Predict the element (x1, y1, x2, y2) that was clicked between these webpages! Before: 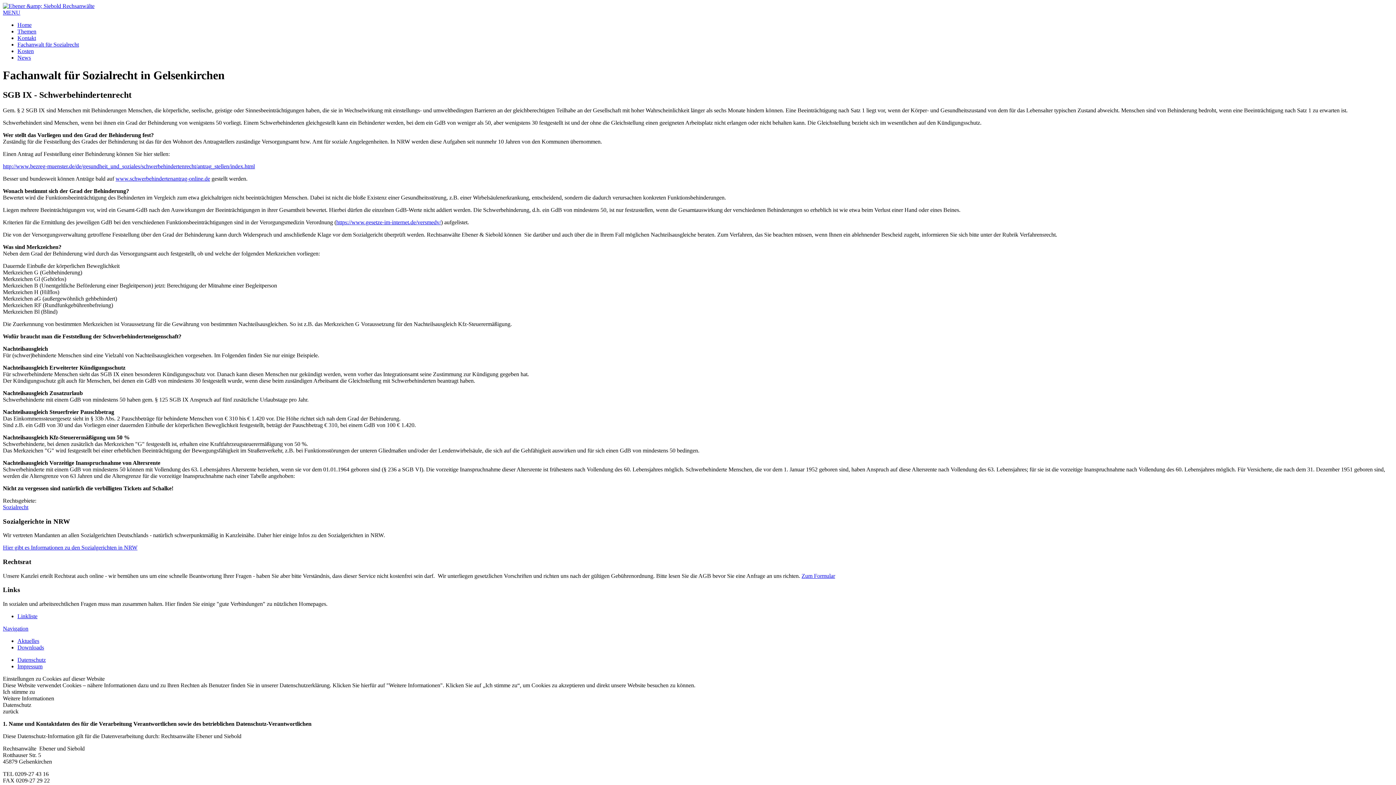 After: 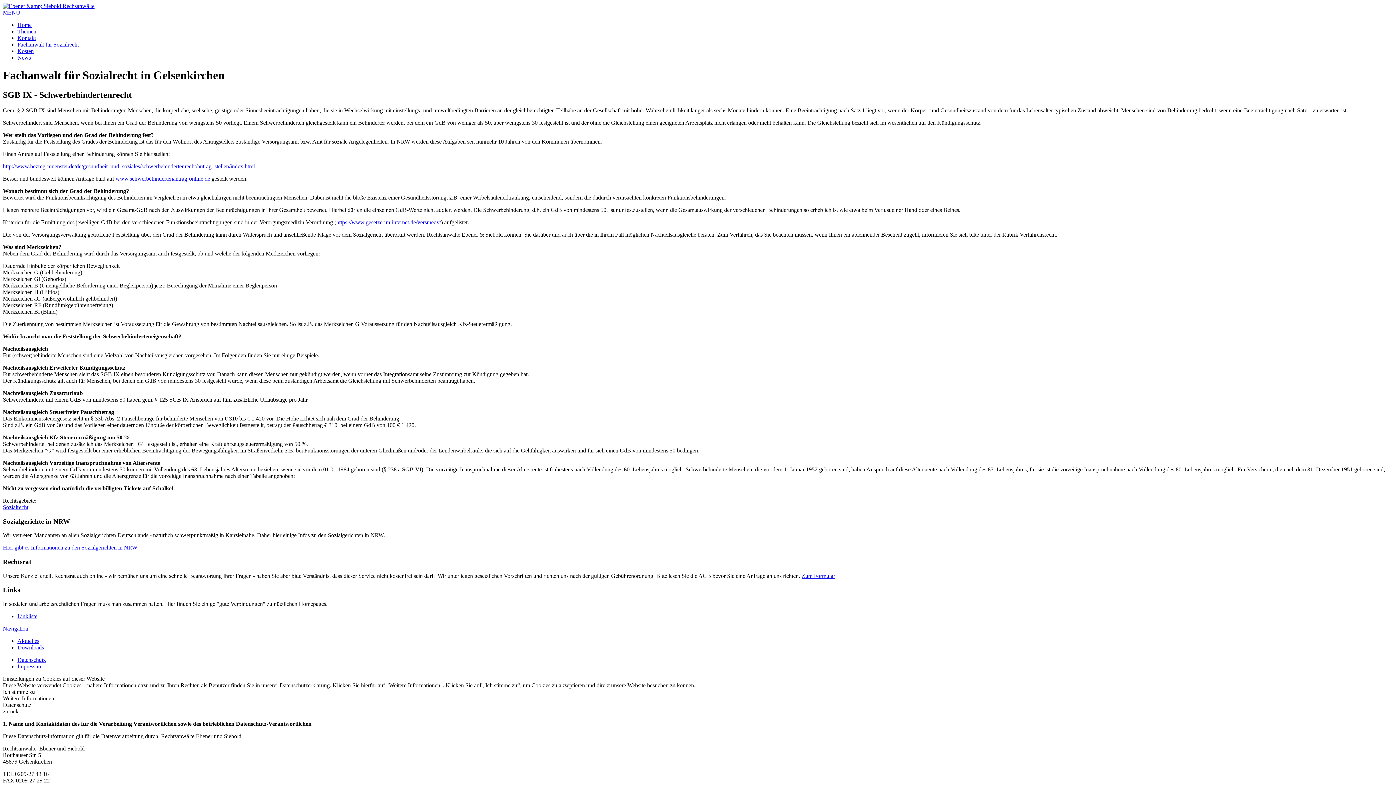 Action: label: Navigation bbox: (2, 625, 28, 632)